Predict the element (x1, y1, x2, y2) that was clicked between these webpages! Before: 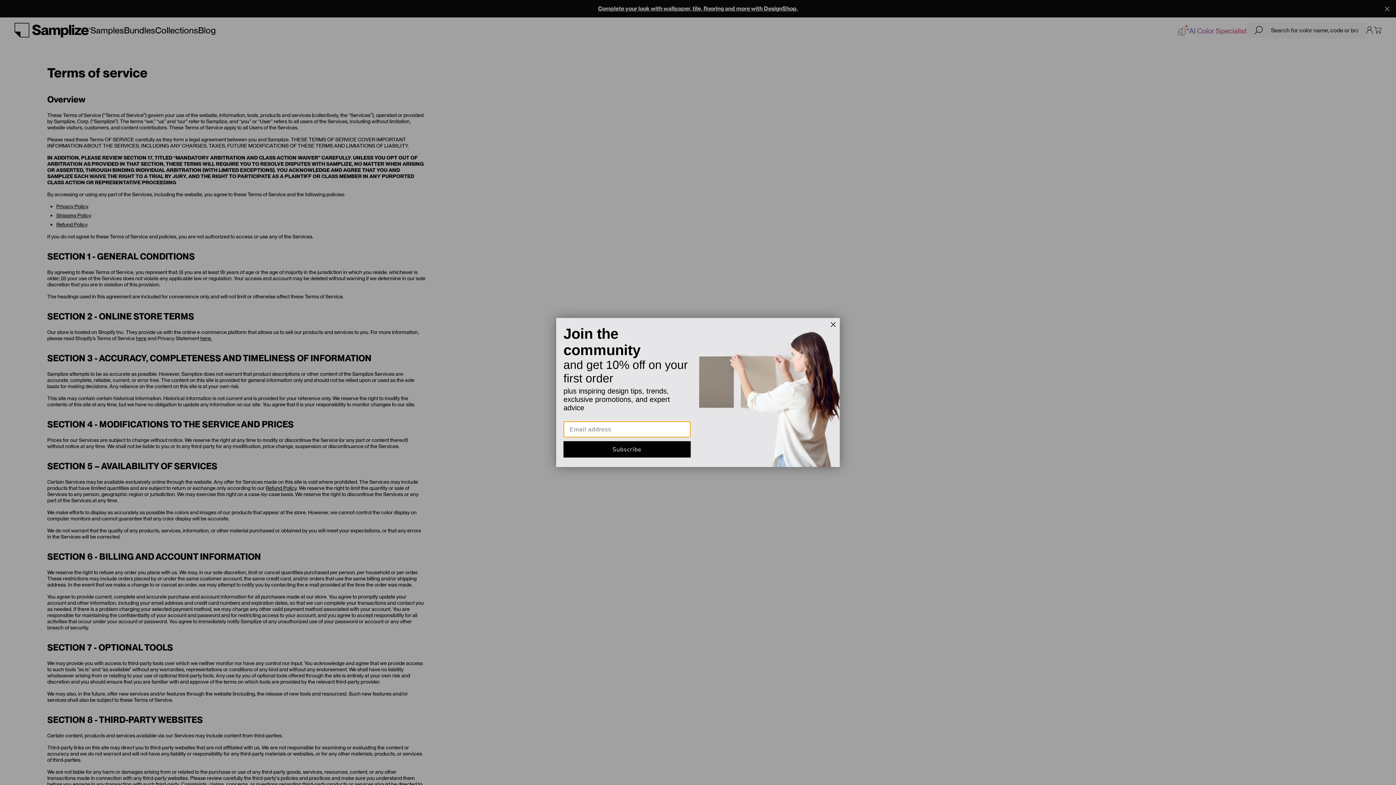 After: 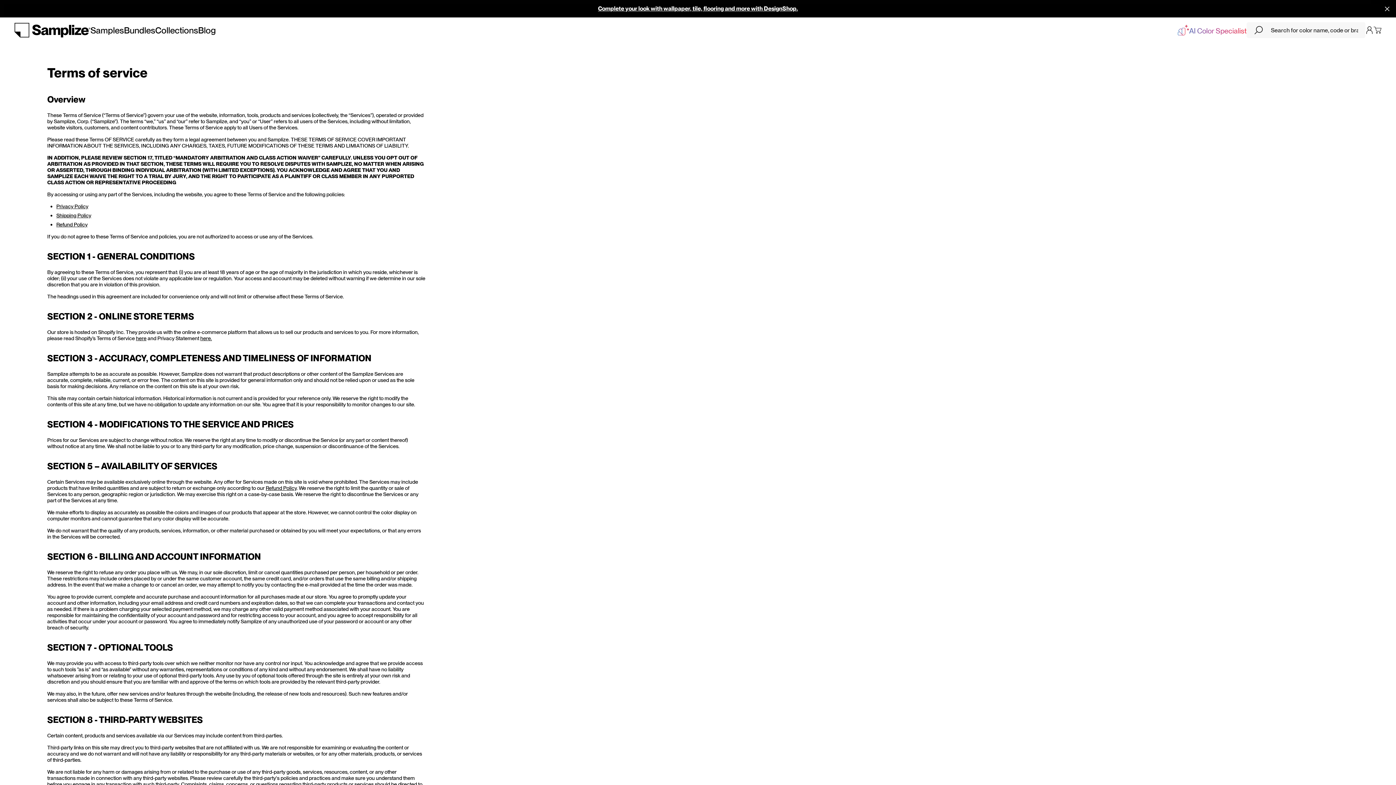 Action: label: Close dialog bbox: (828, 319, 838, 330)